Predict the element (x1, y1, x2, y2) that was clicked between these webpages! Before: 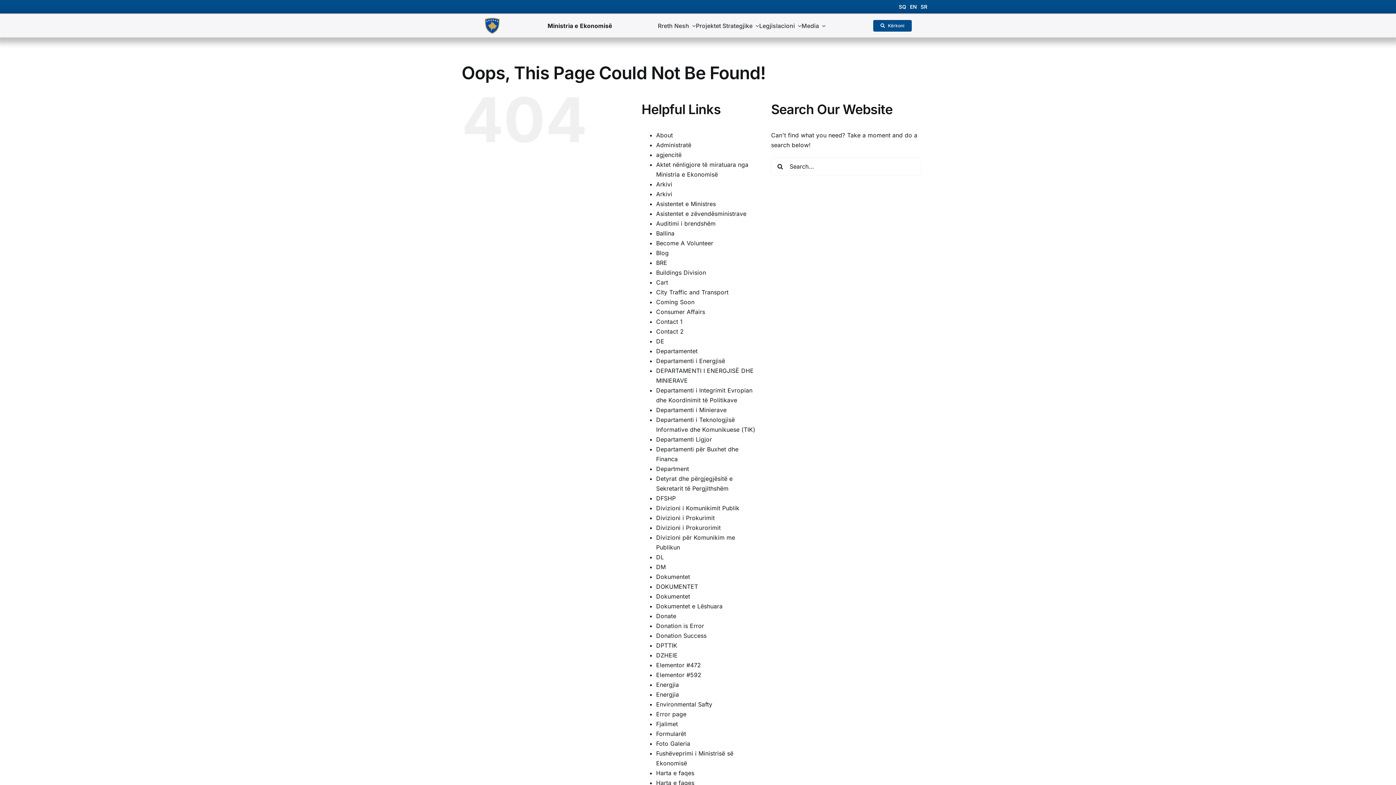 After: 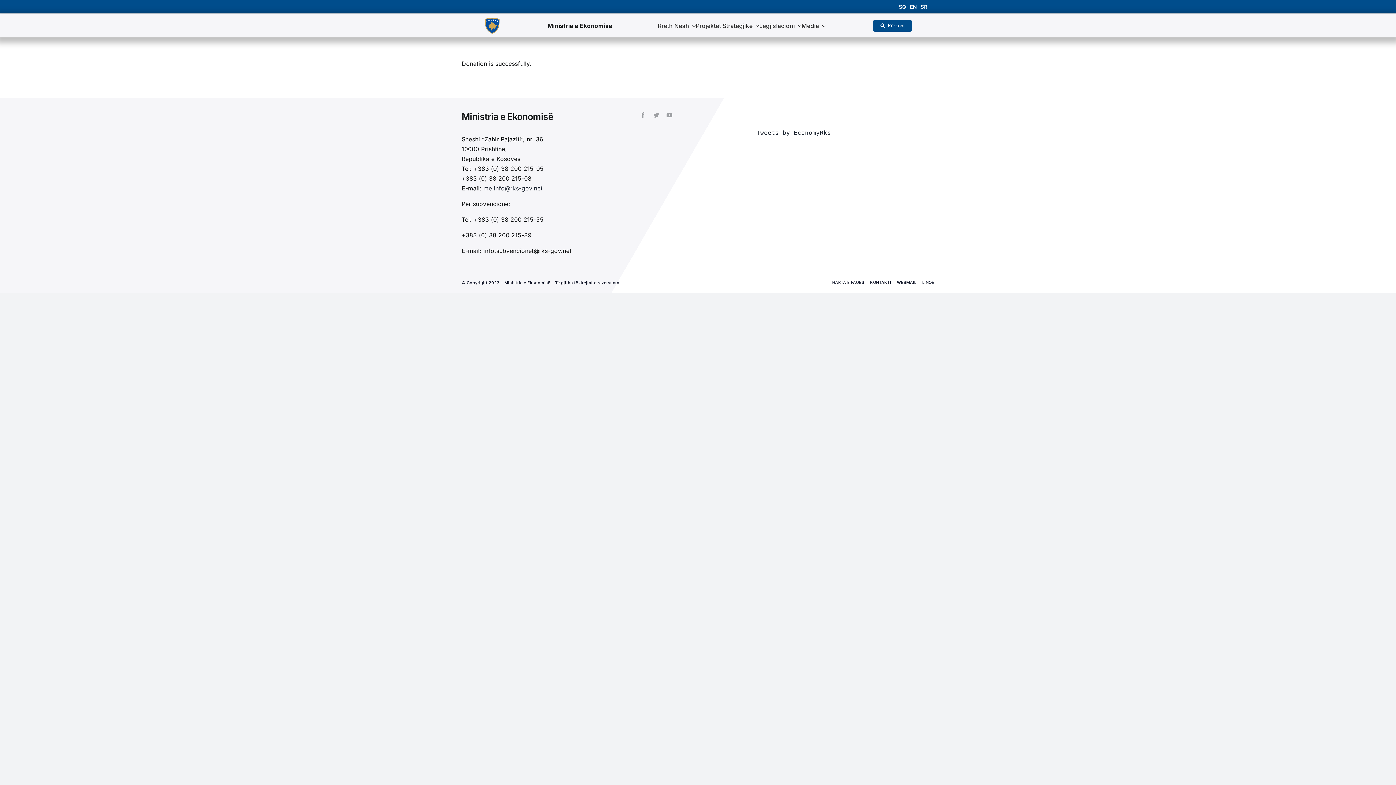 Action: bbox: (656, 632, 706, 639) label: Donation Success